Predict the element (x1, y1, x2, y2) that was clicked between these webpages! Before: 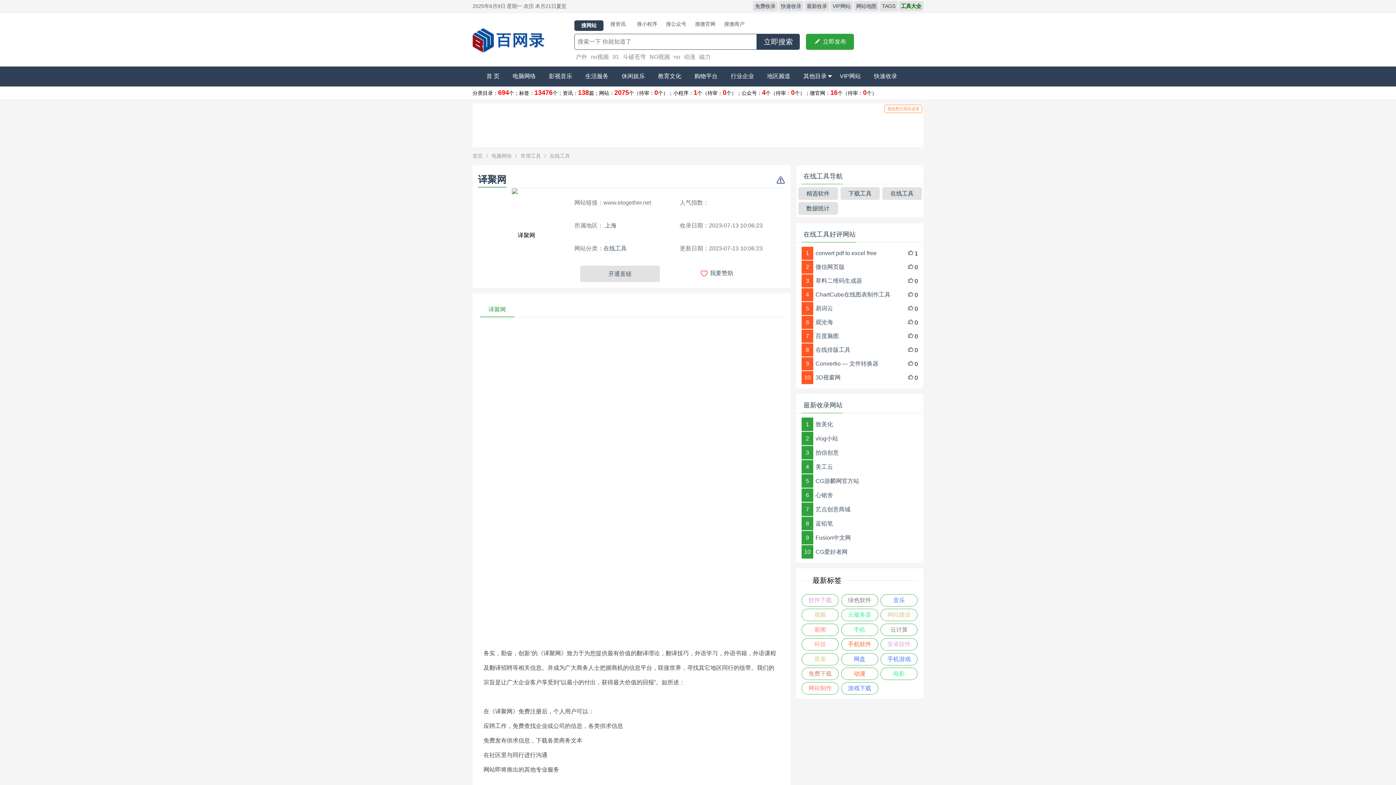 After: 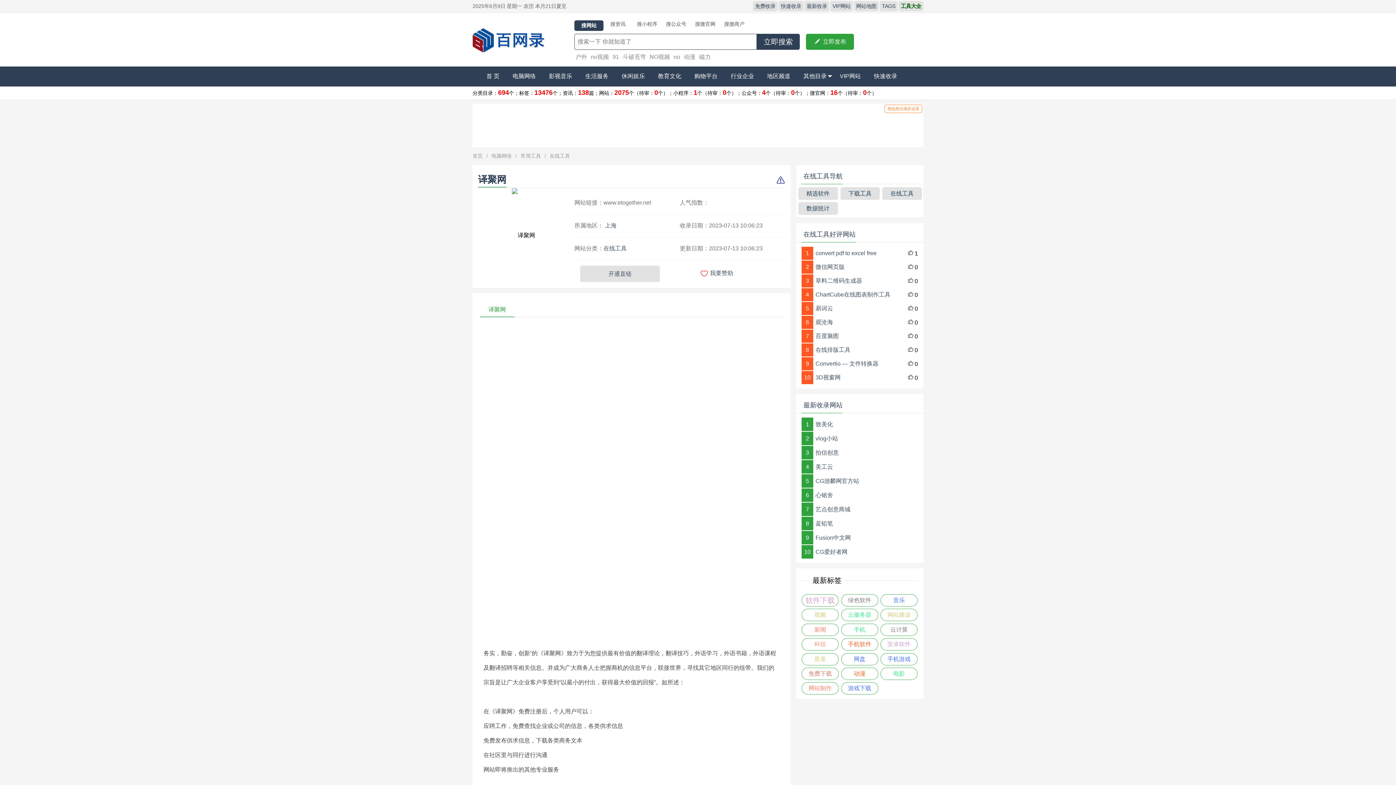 Action: label: 软件下载 bbox: (801, 594, 838, 606)